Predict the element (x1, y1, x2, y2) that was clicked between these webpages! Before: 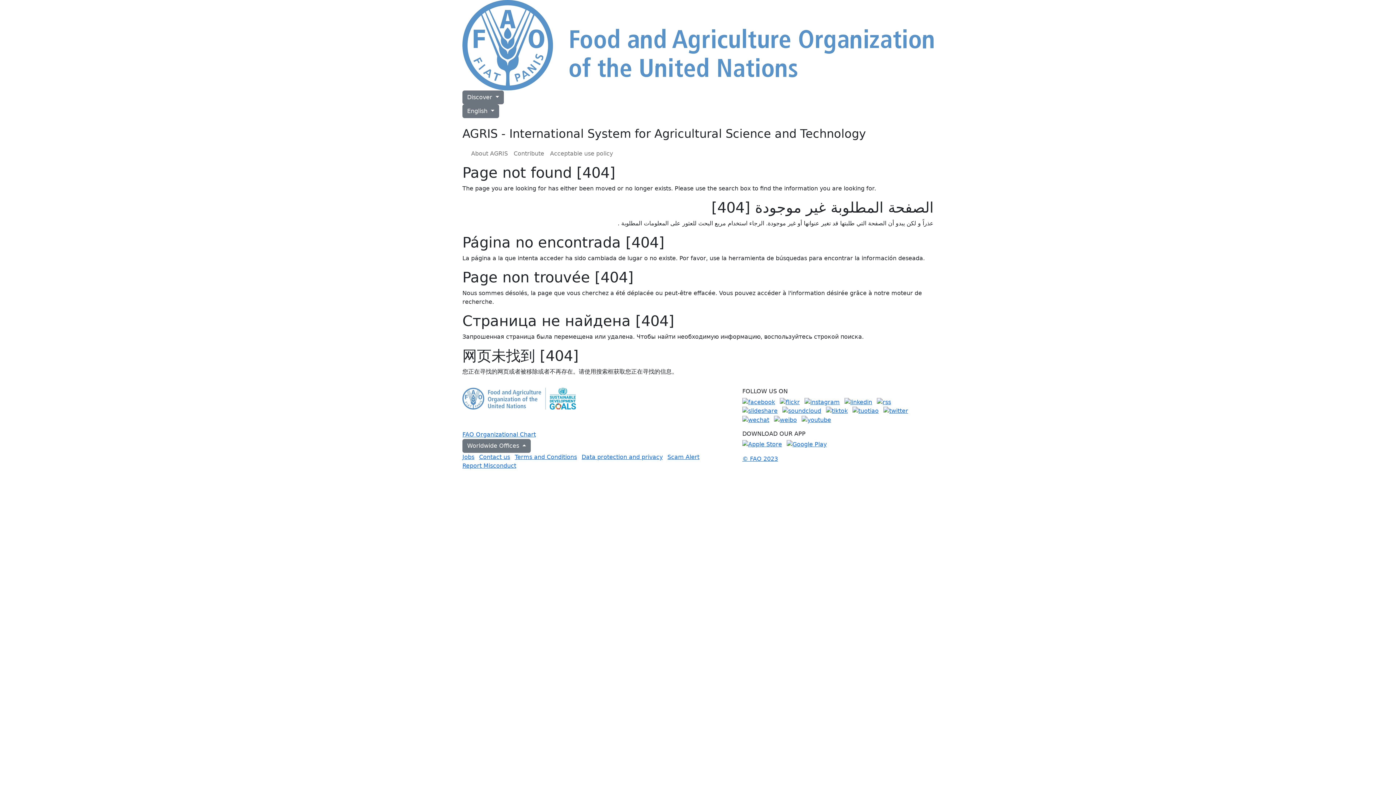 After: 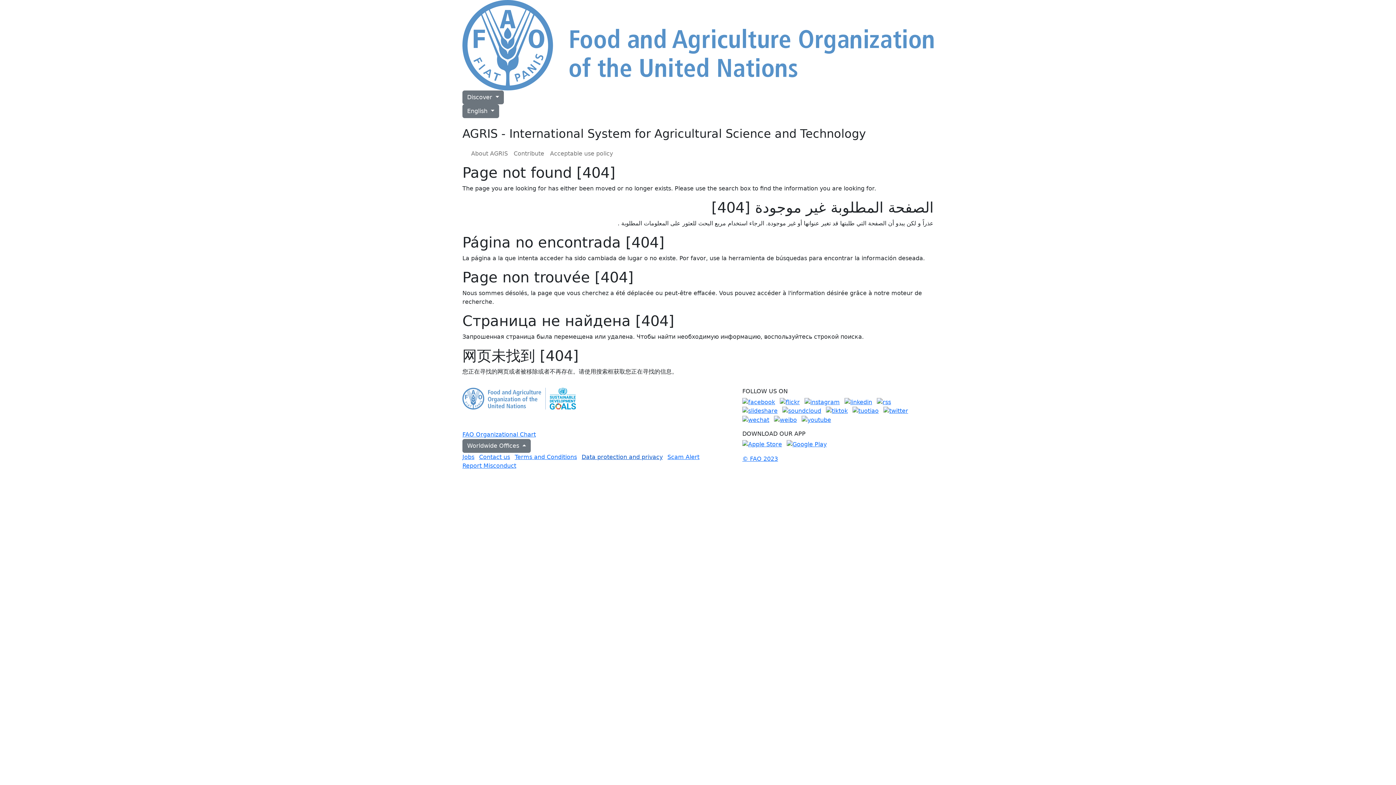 Action: label: Data protection and privacy bbox: (581, 453, 662, 460)